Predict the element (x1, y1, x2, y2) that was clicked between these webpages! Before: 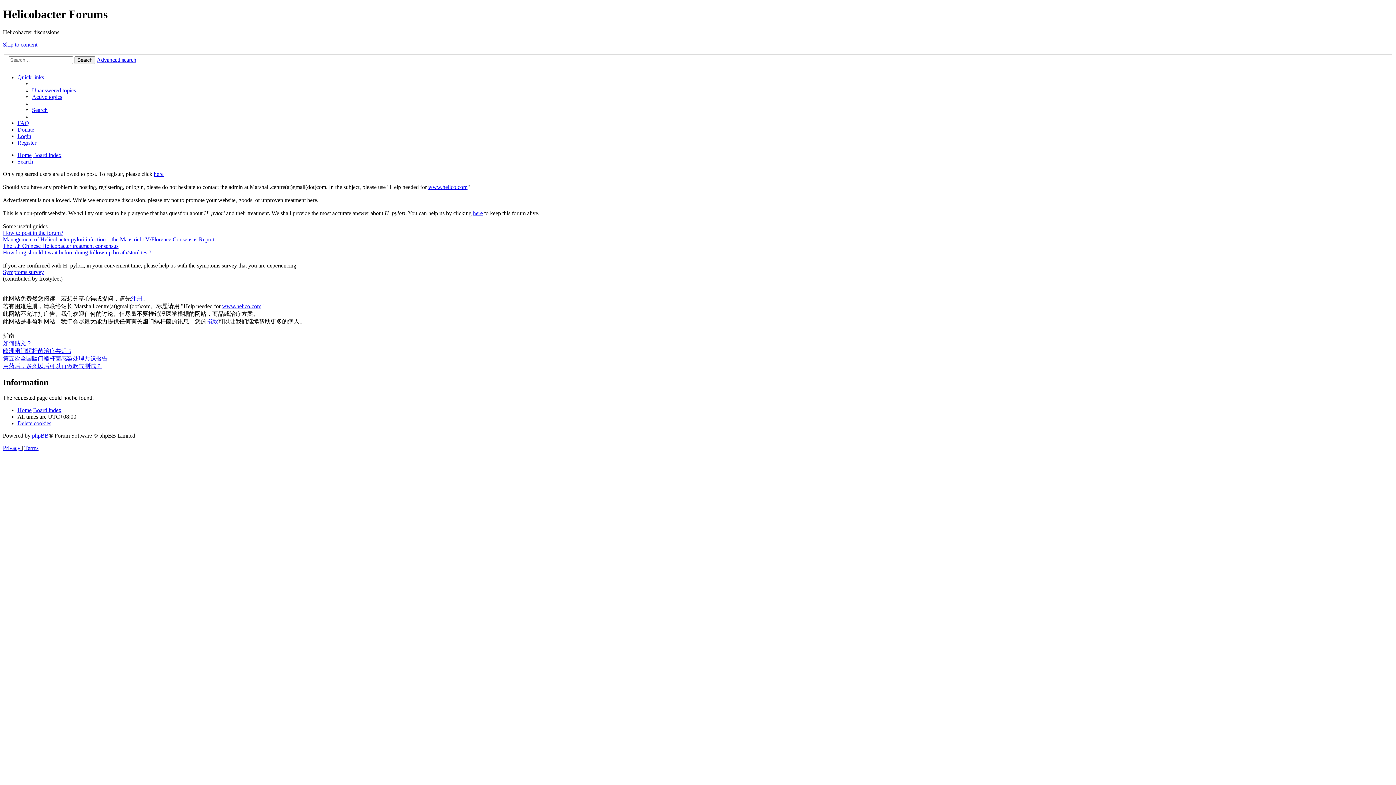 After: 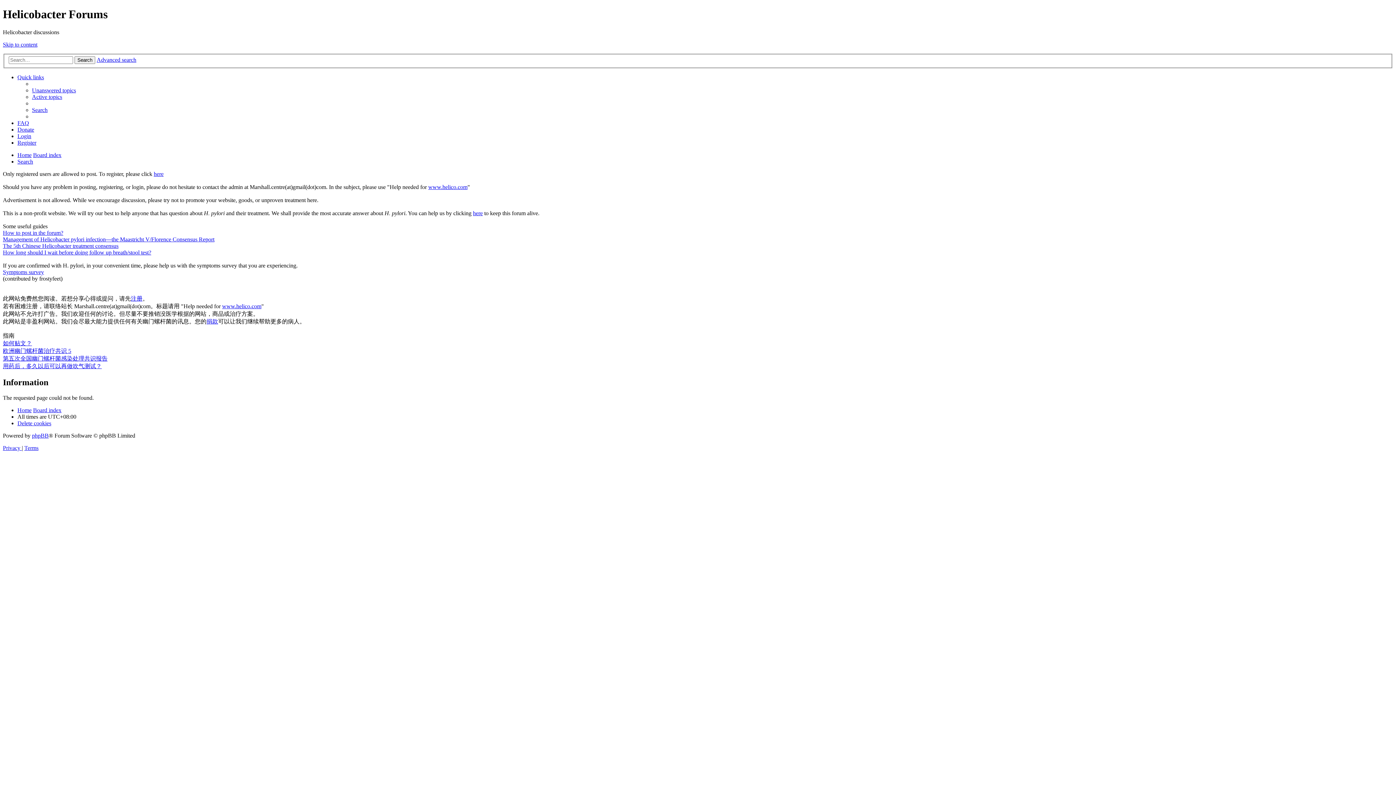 Action: bbox: (33, 152, 61, 158) label: Board index